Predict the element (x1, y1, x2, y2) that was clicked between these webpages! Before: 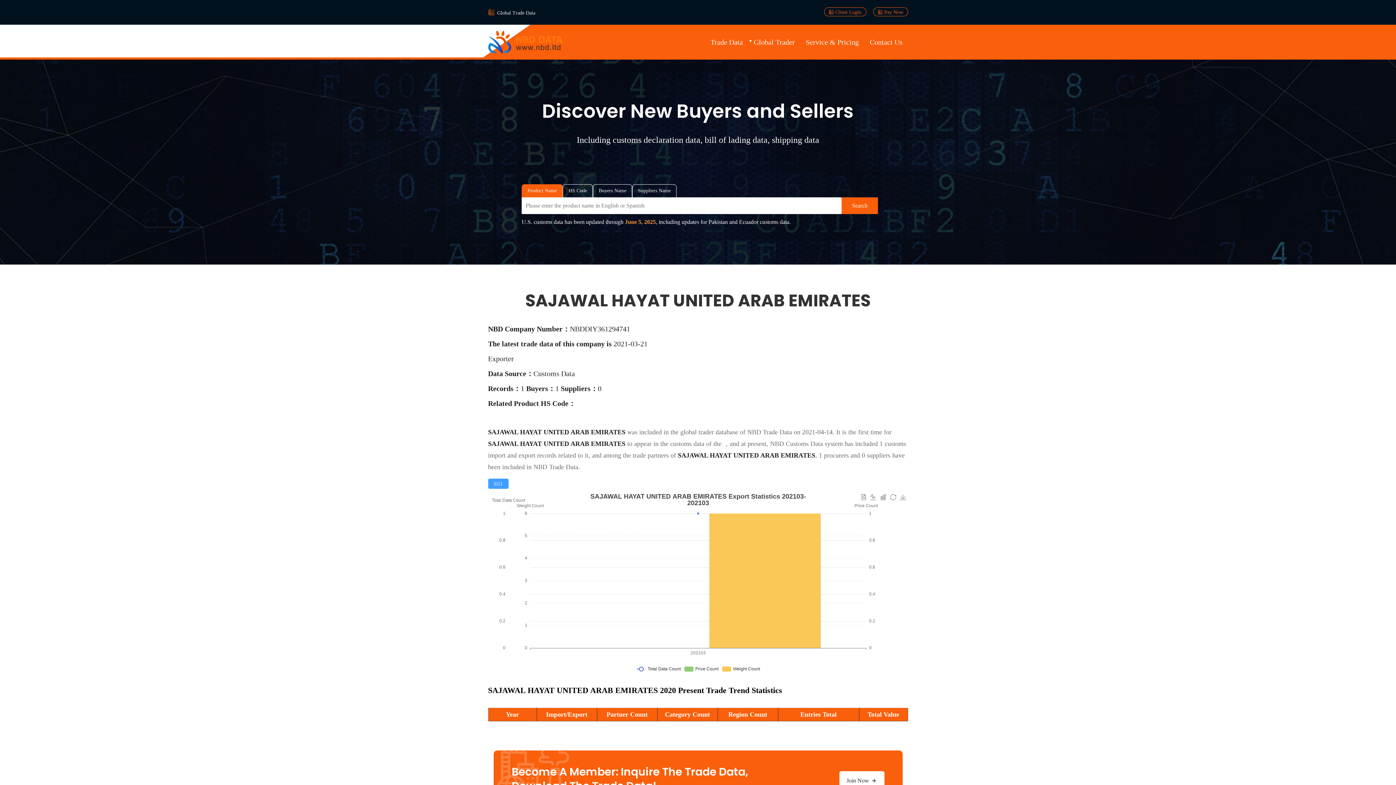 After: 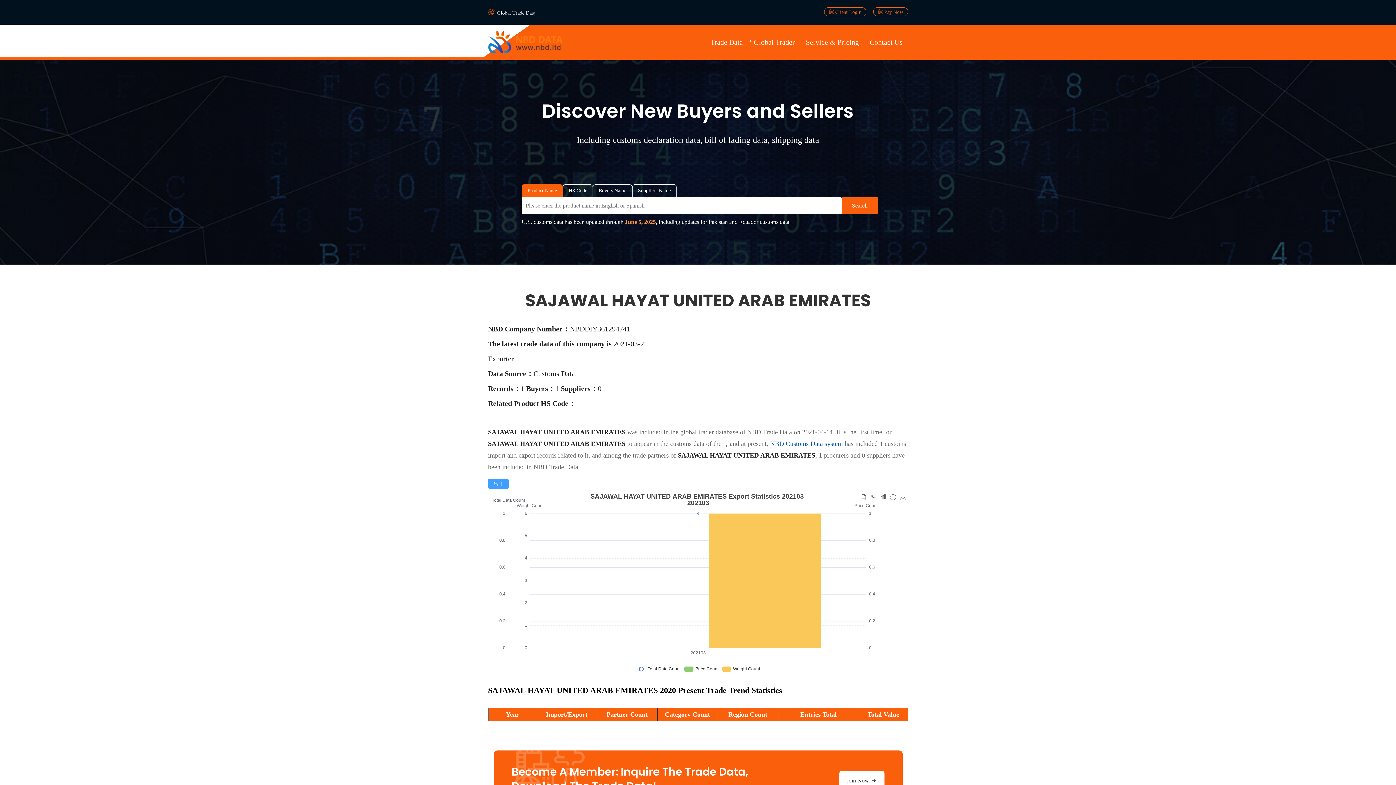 Action: bbox: (770, 440, 843, 447) label: NBD Customs Data system